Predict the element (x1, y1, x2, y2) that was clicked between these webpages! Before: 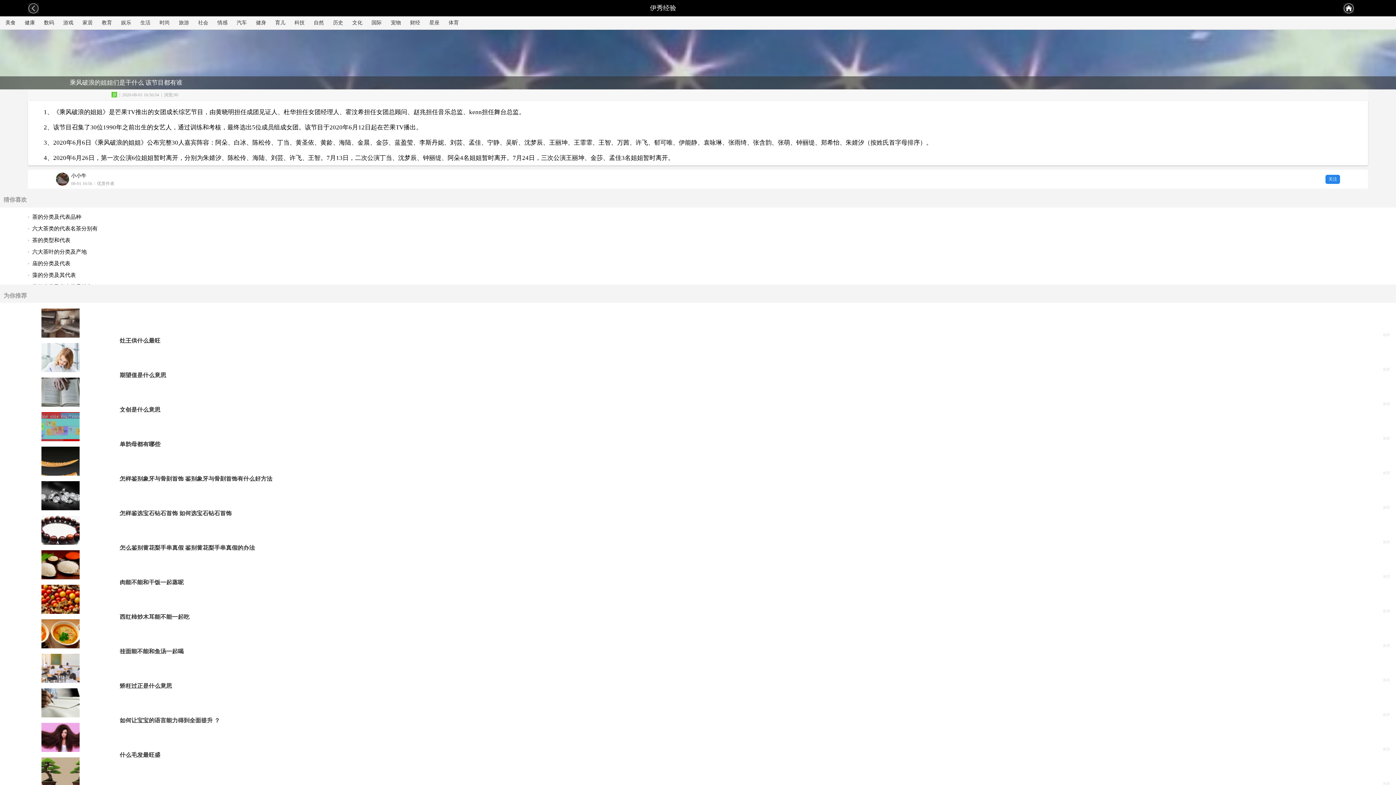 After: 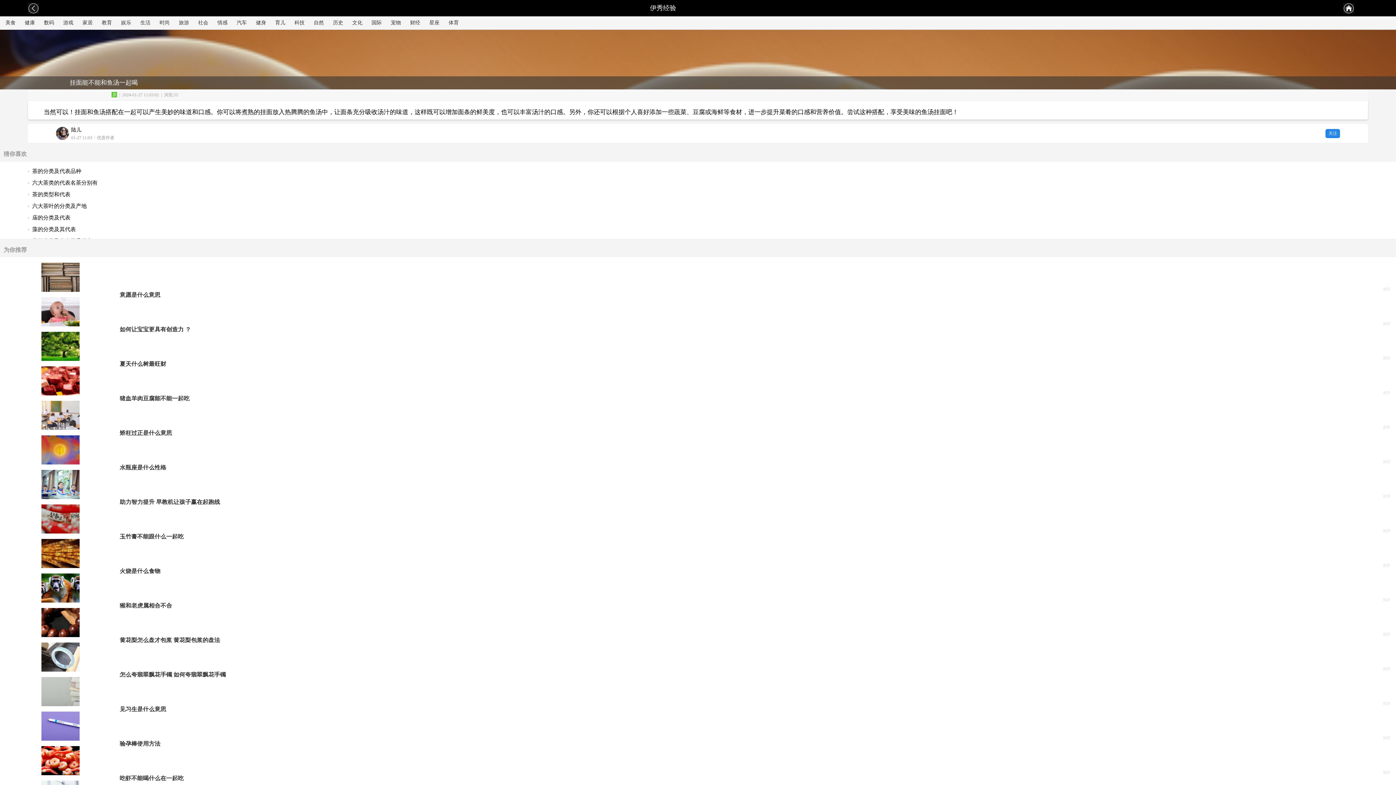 Action: label: 挂面能不能和鱼汤一起喝 bbox: (0, 619, 1396, 654)